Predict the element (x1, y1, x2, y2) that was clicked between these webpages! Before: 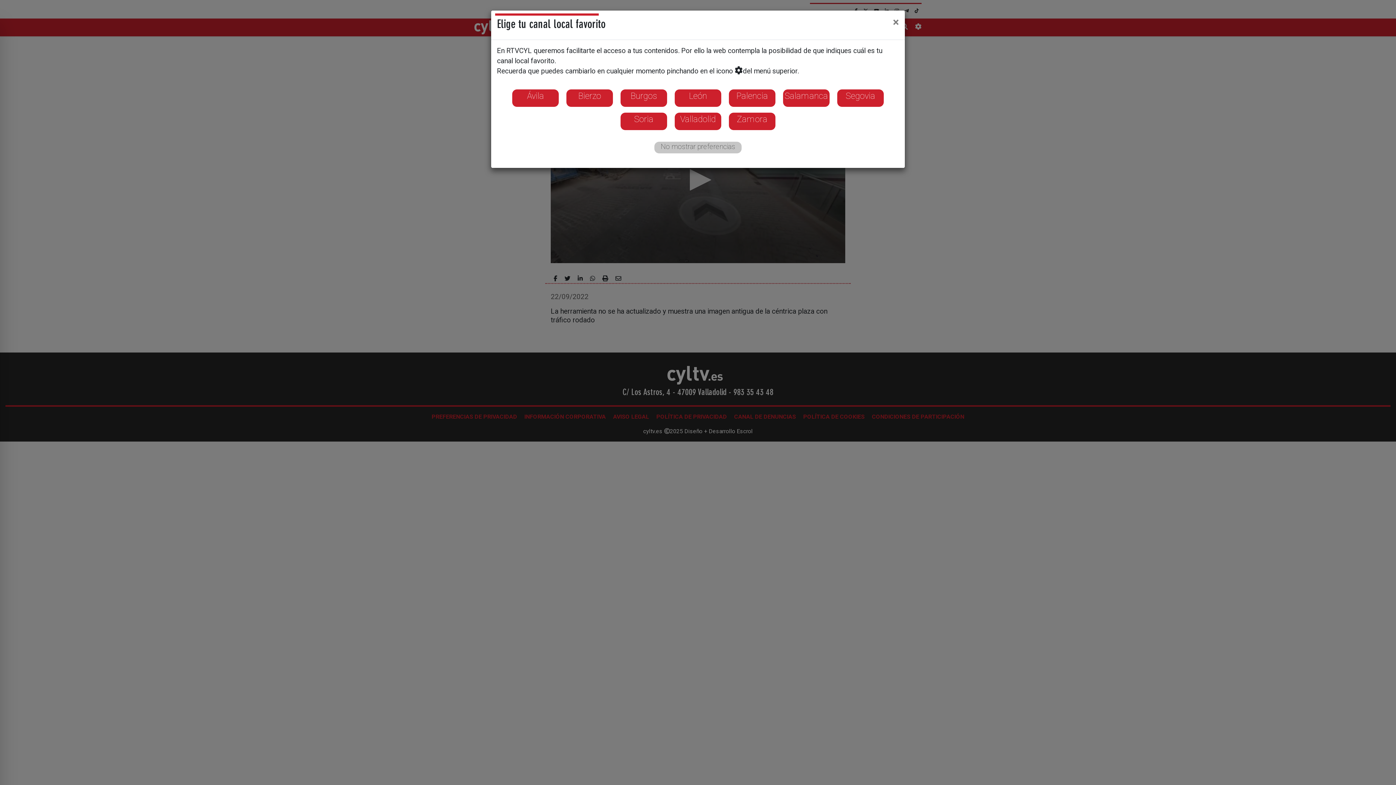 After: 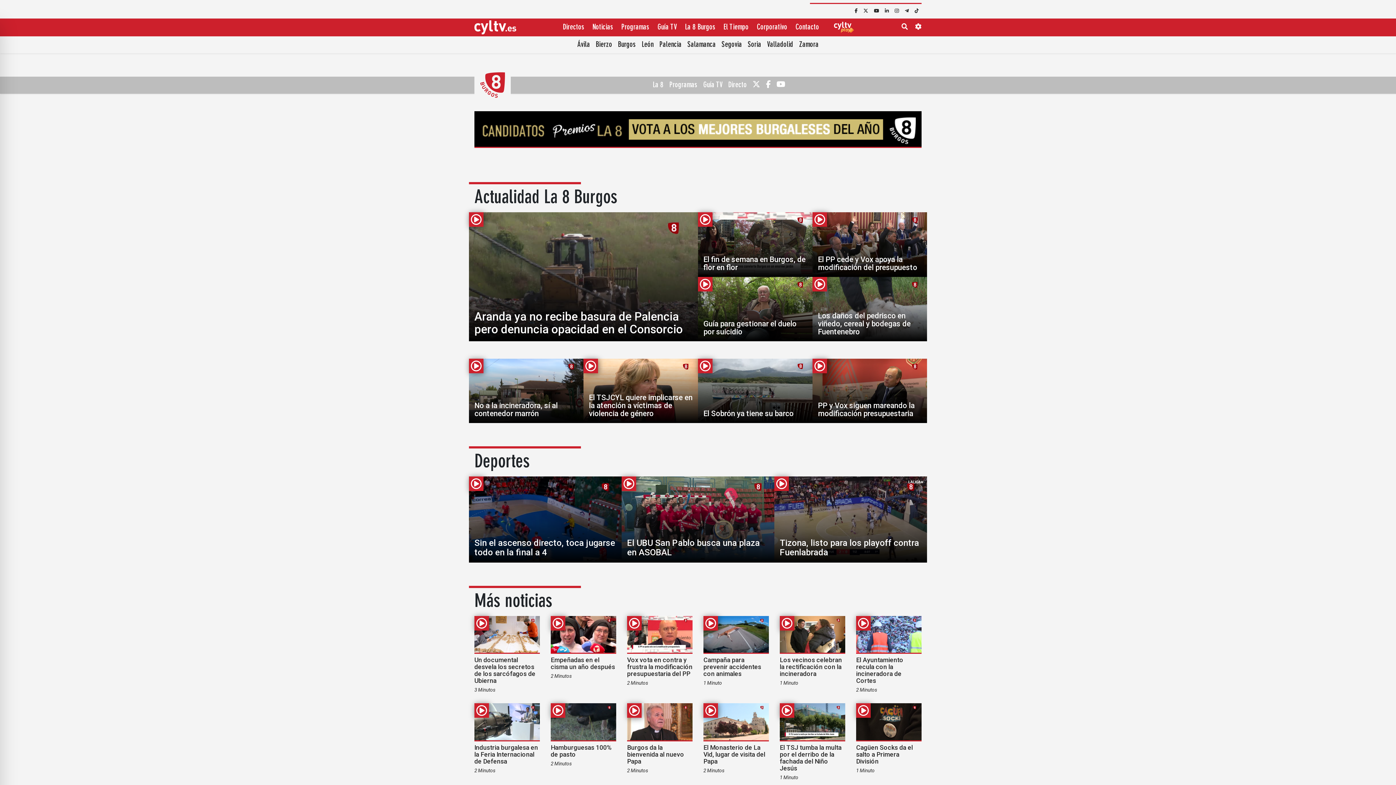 Action: bbox: (620, 89, 667, 106) label: Burgos